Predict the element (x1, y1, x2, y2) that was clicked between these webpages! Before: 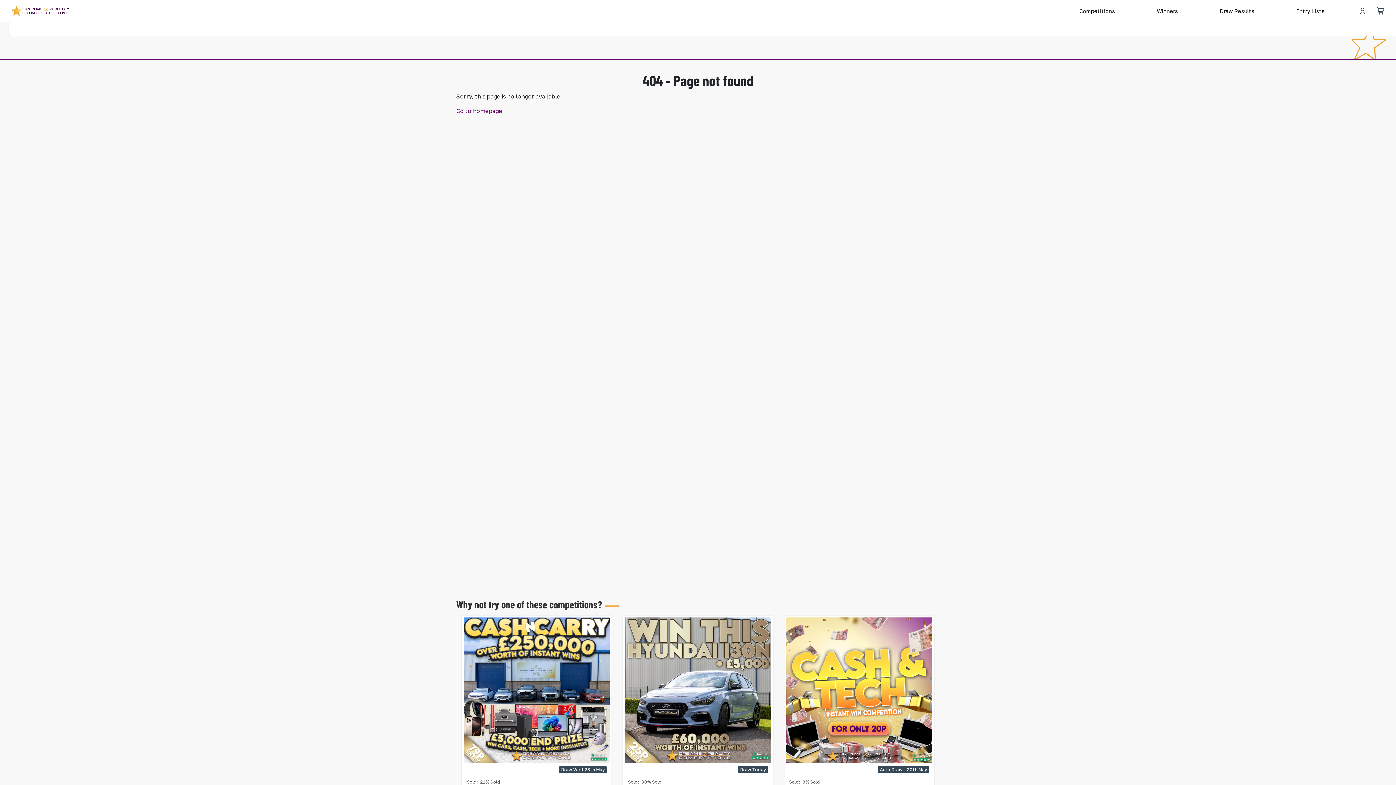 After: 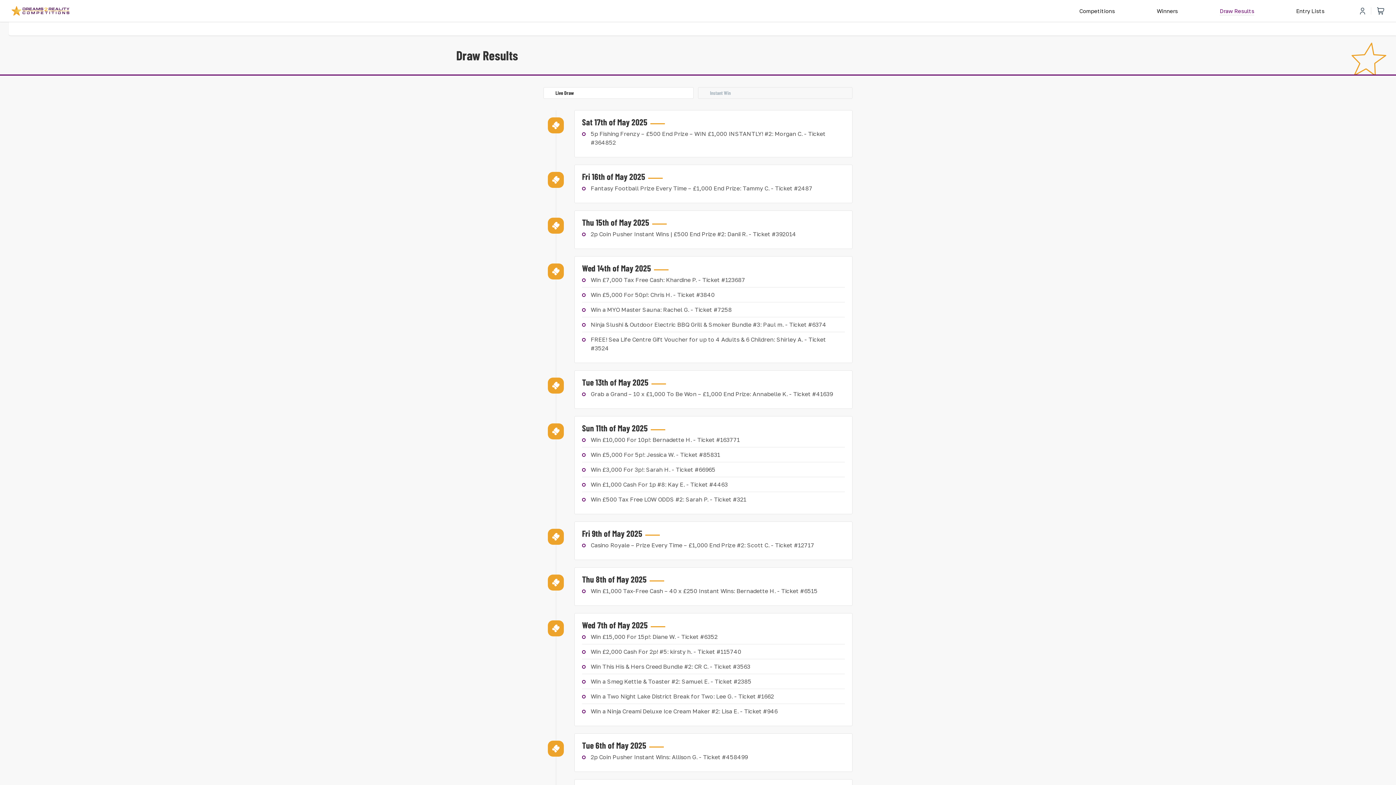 Action: bbox: (1220, 6, 1254, 15) label: Draw Results